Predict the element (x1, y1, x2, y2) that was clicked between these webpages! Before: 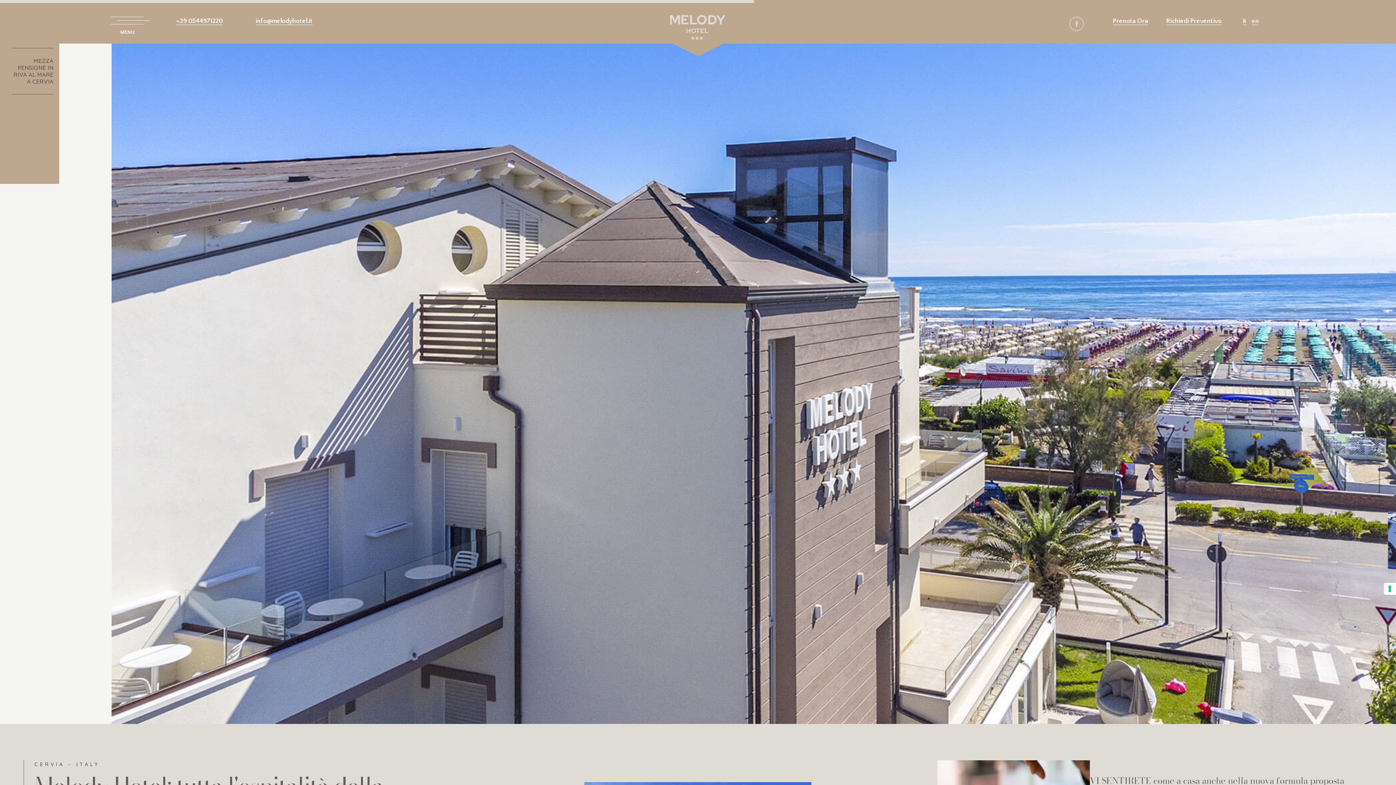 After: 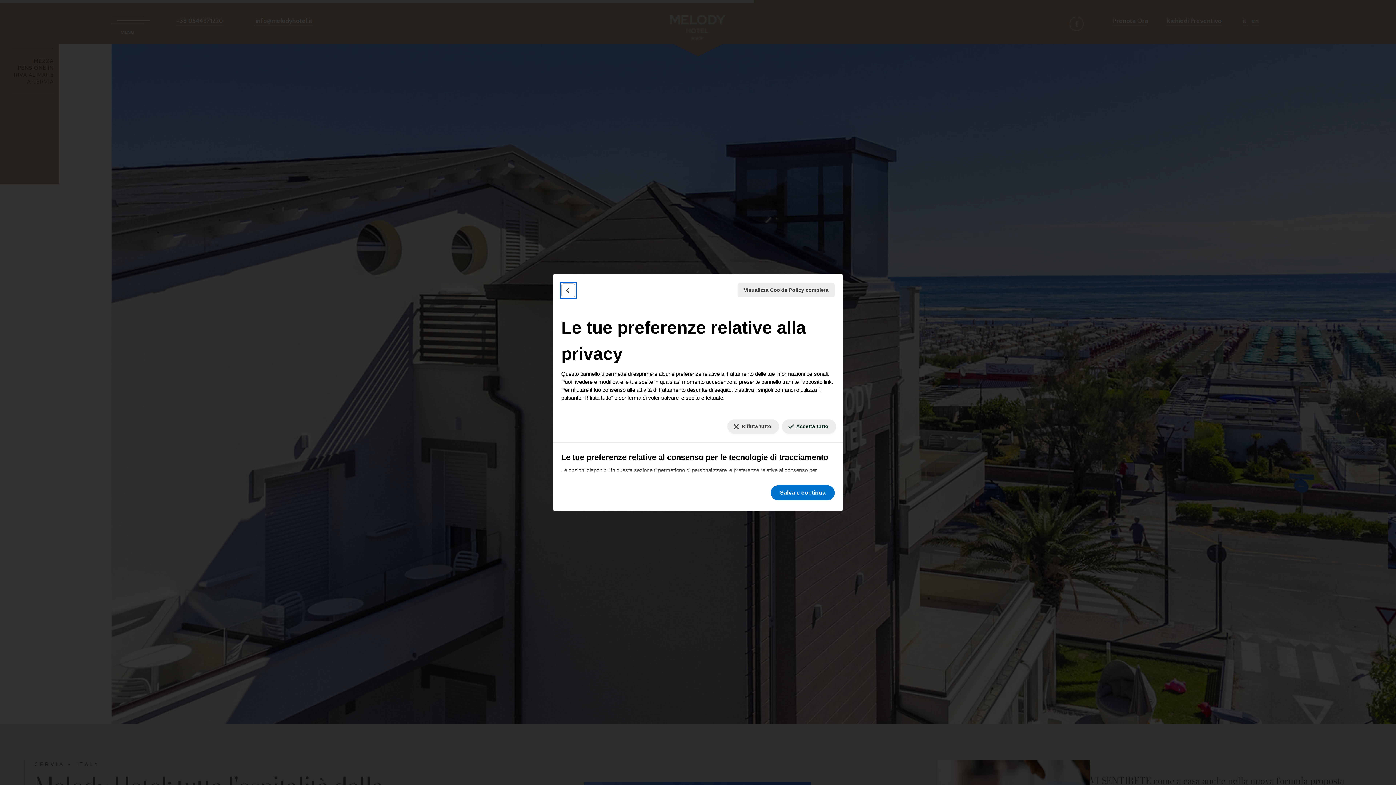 Action: label: Le tue preferenze relative al consenso per le tecnologie di tracciamento bbox: (1384, 582, 1396, 595)